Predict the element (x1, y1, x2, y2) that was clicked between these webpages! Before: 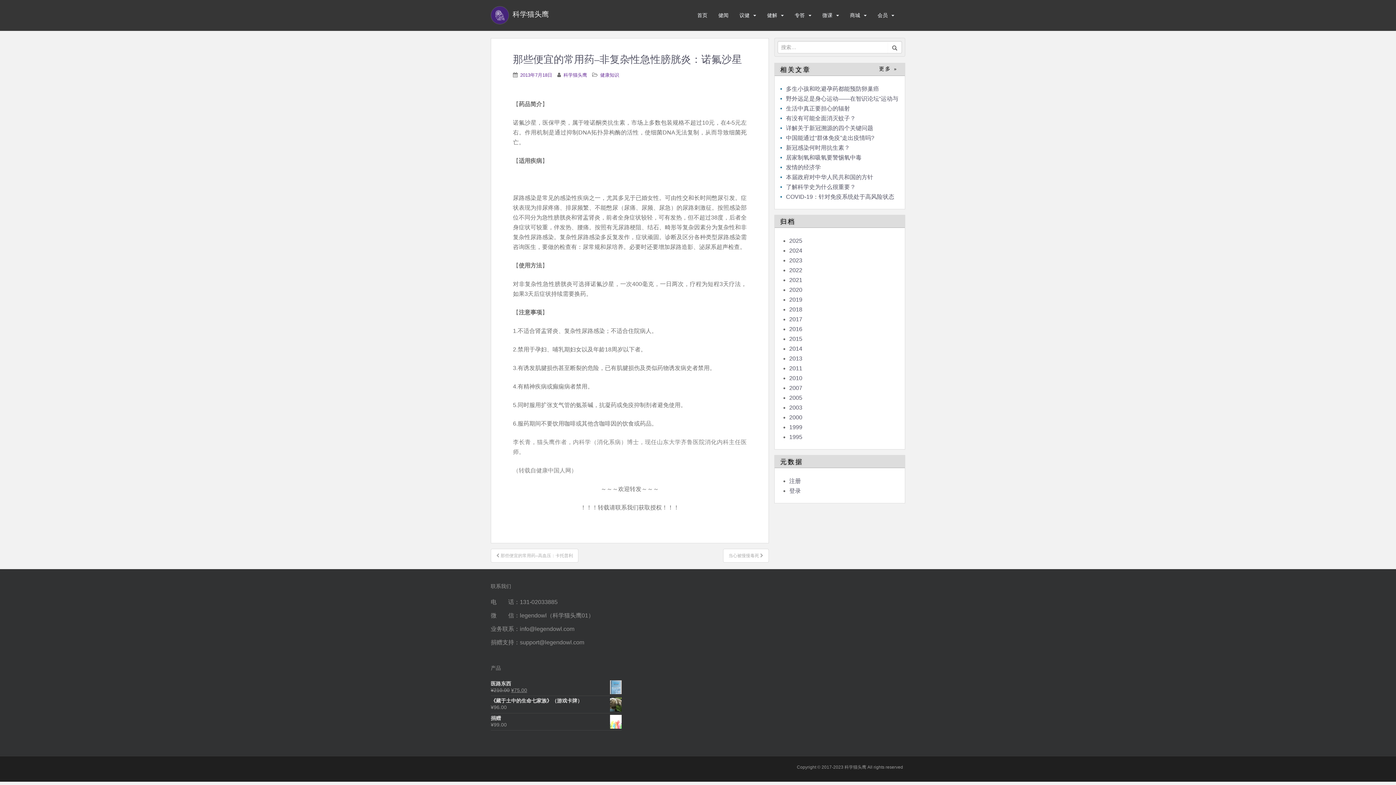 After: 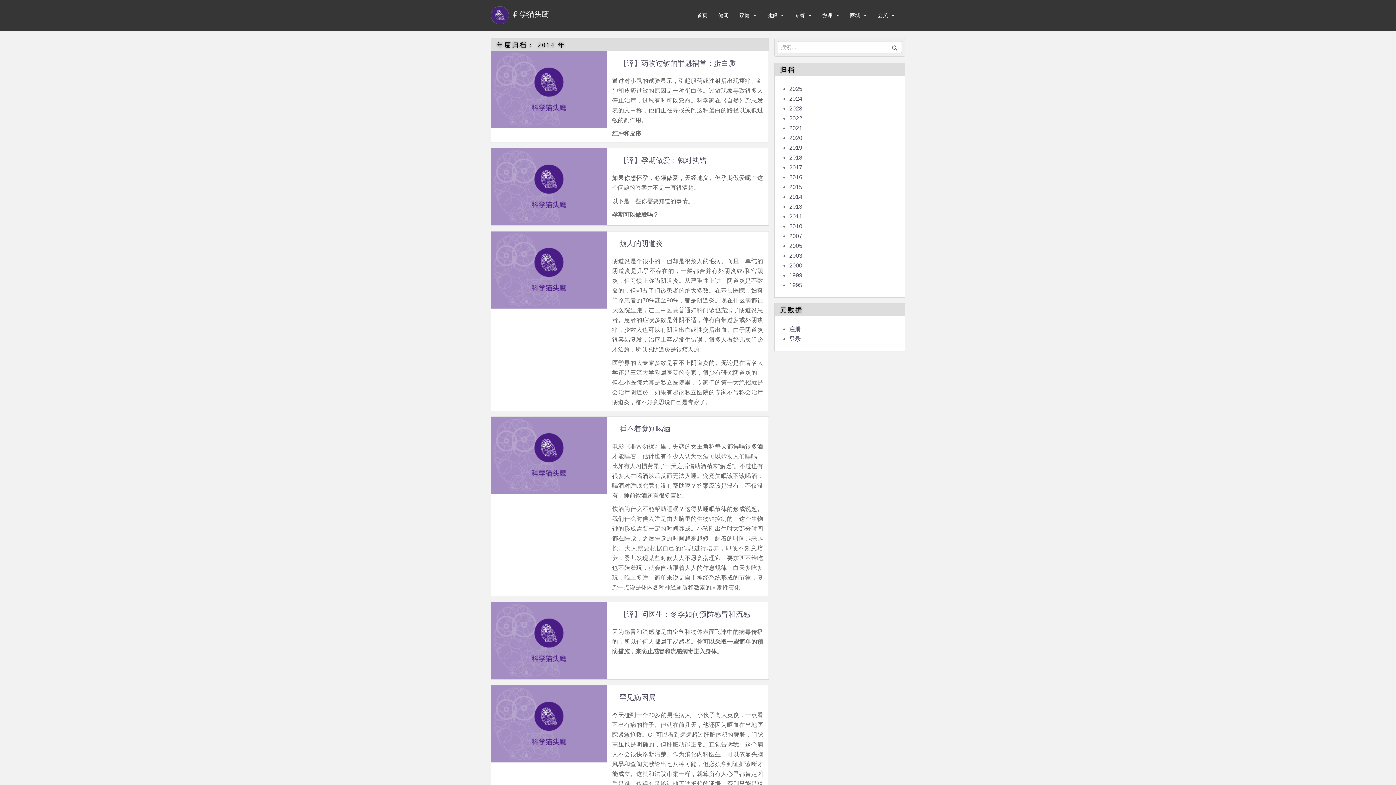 Action: bbox: (789, 345, 802, 352) label: 2014